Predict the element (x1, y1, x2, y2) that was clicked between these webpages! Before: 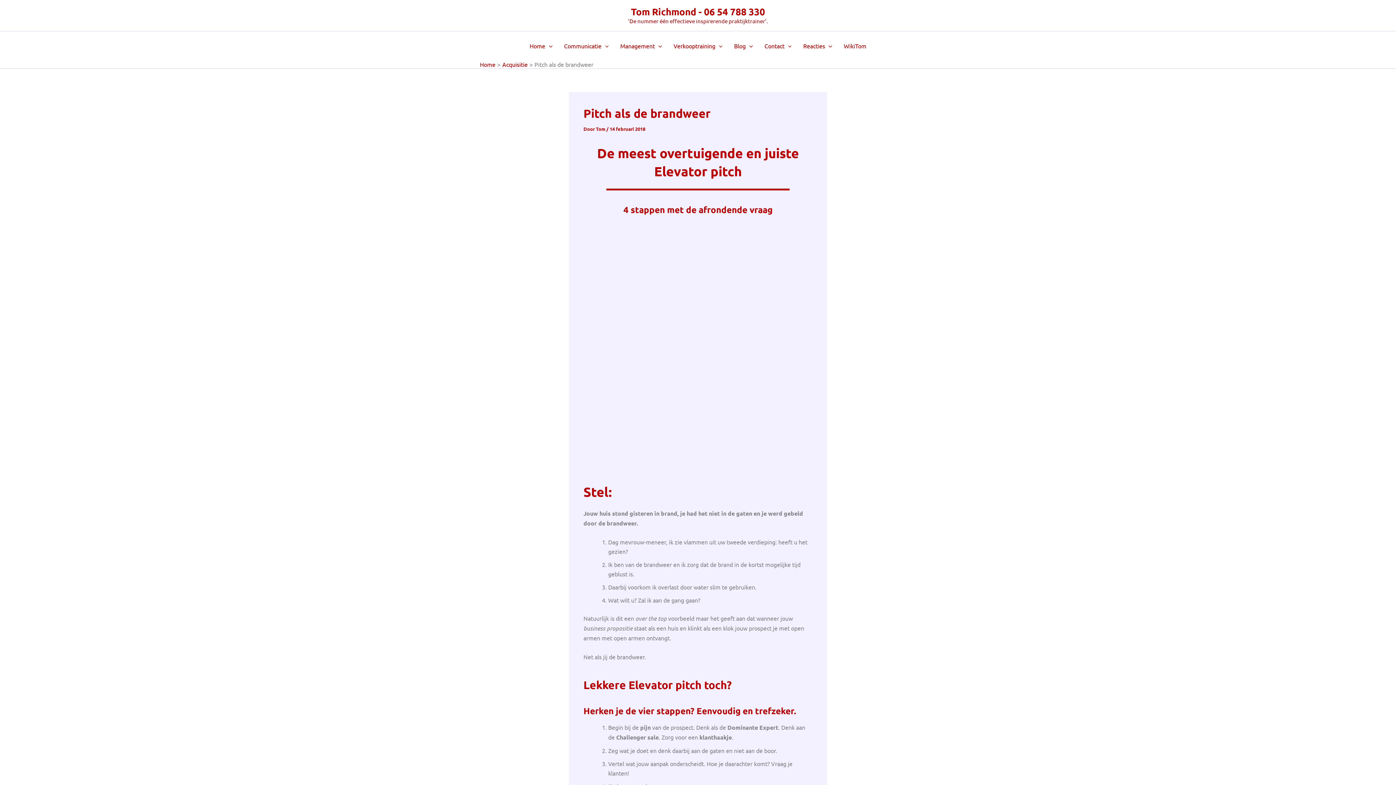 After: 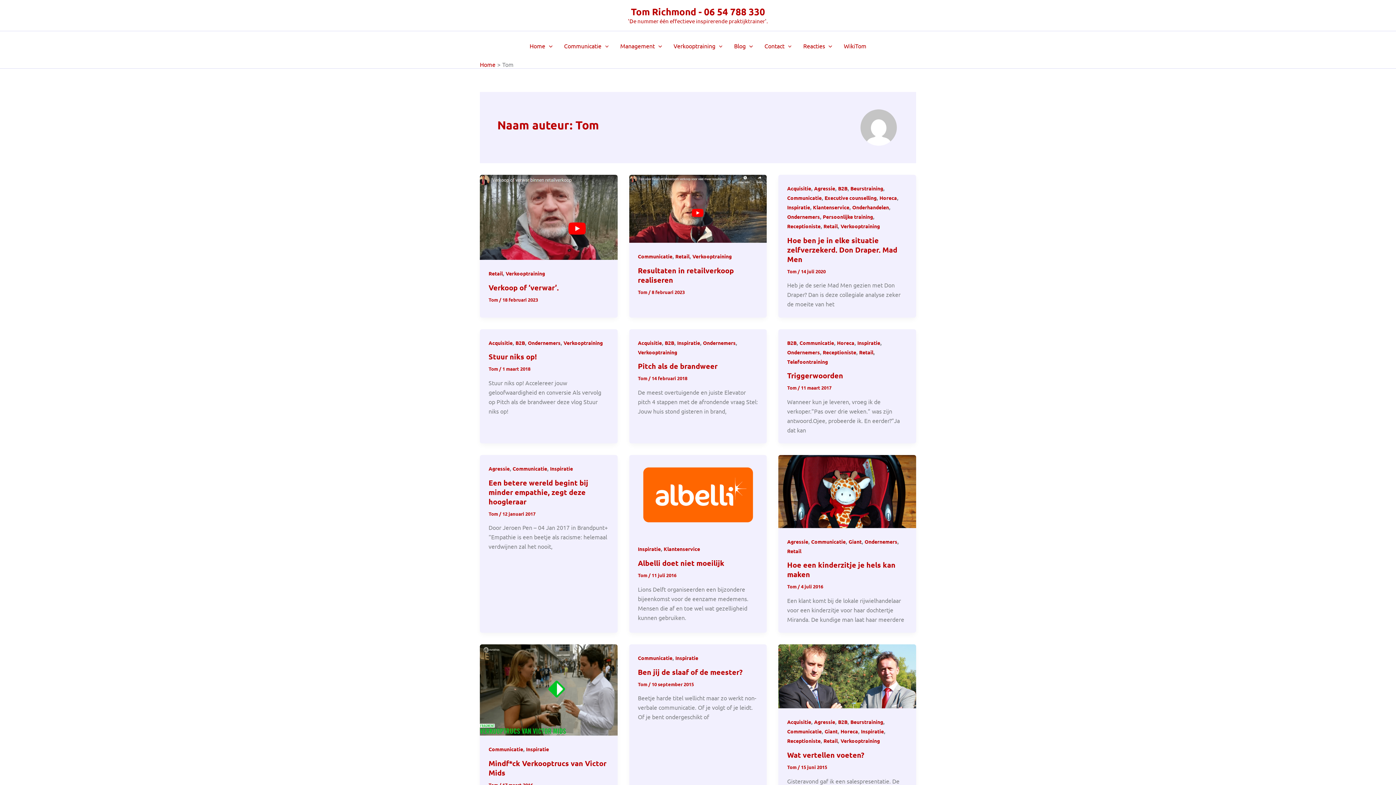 Action: label: Tom  bbox: (596, 125, 606, 132)